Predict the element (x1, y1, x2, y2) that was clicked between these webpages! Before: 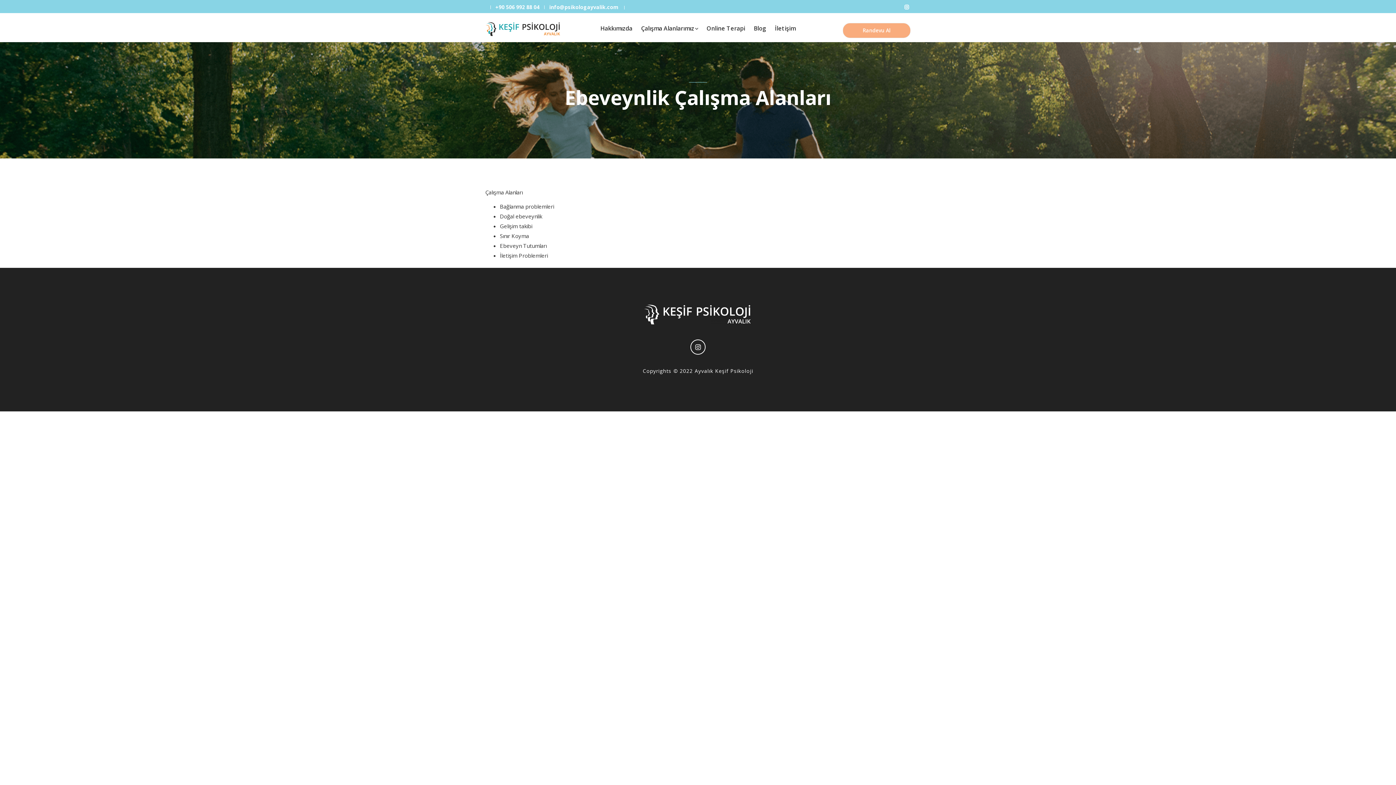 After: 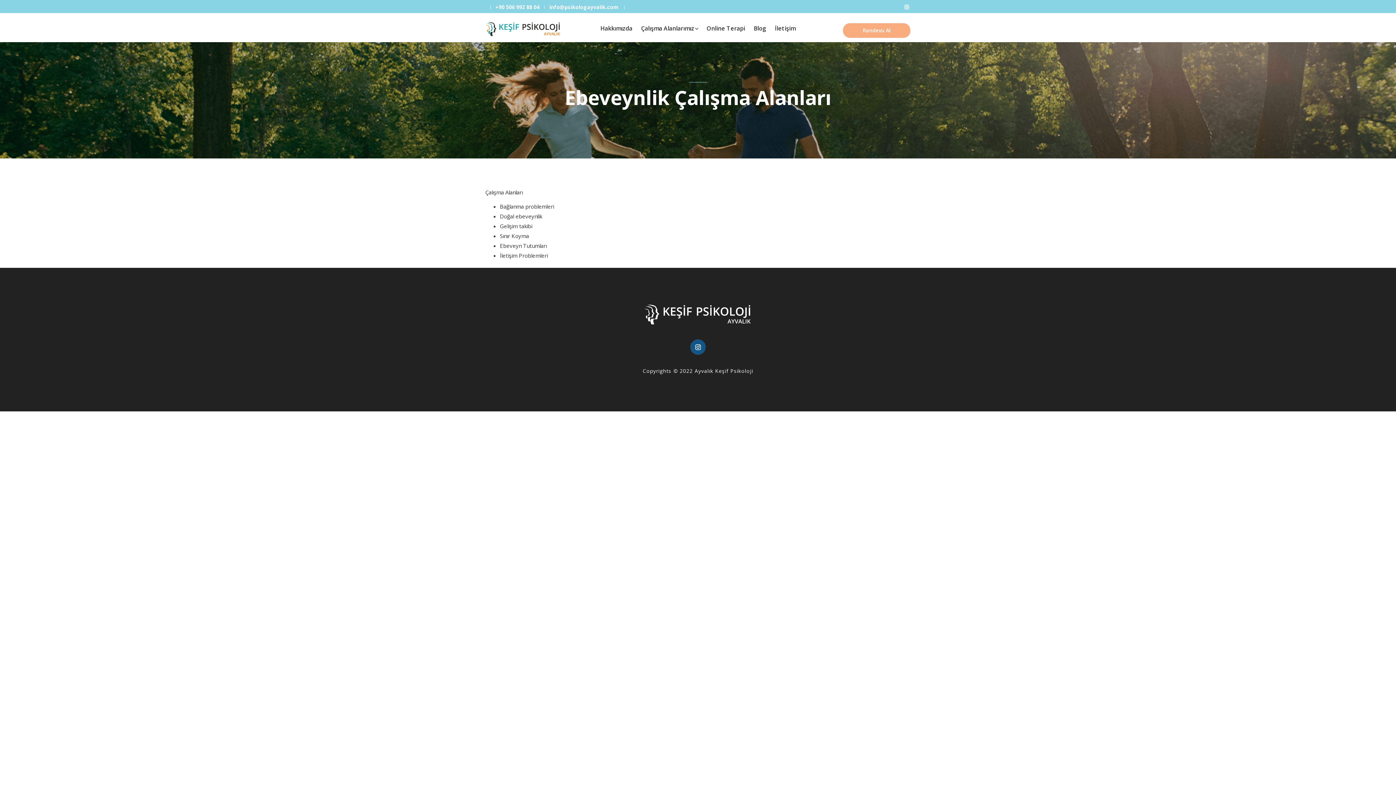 Action: bbox: (690, 339, 705, 354)